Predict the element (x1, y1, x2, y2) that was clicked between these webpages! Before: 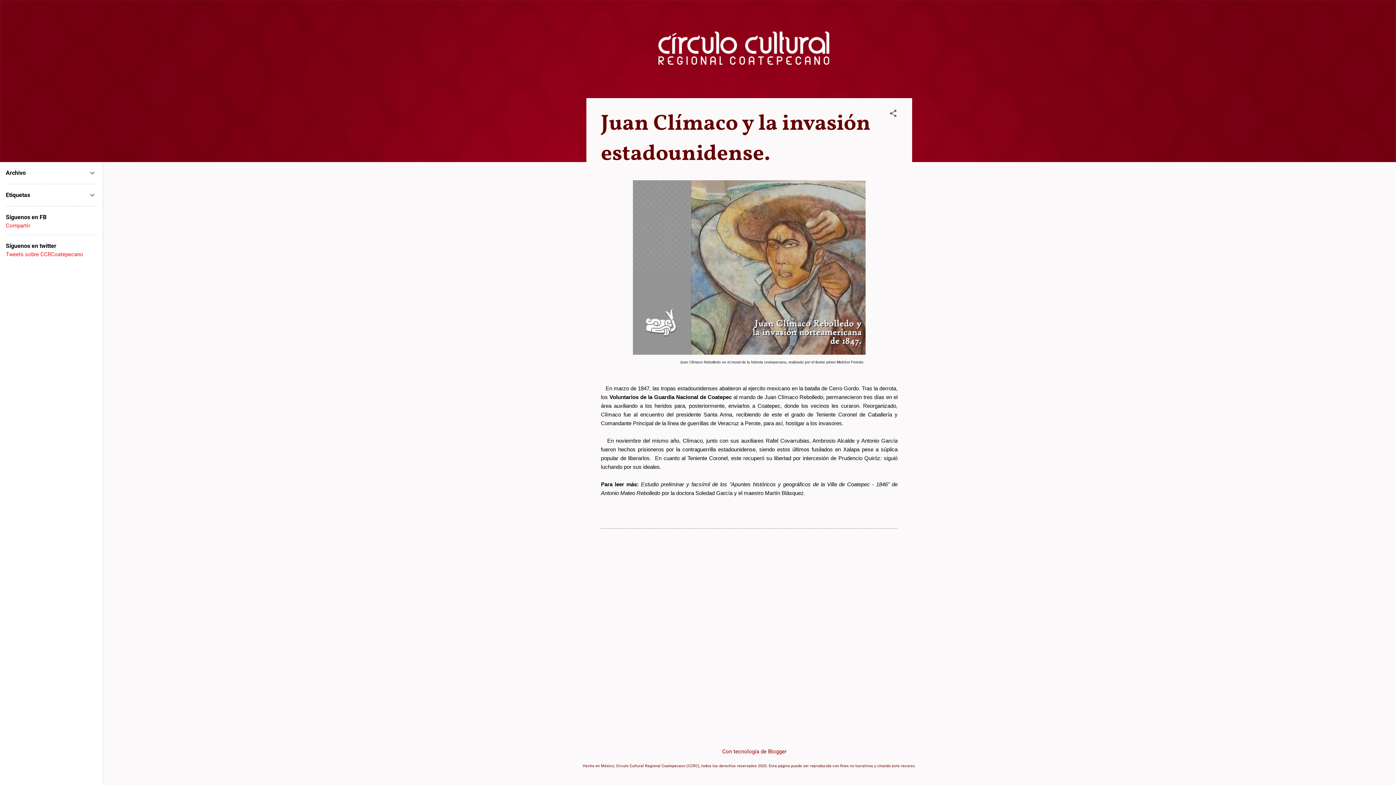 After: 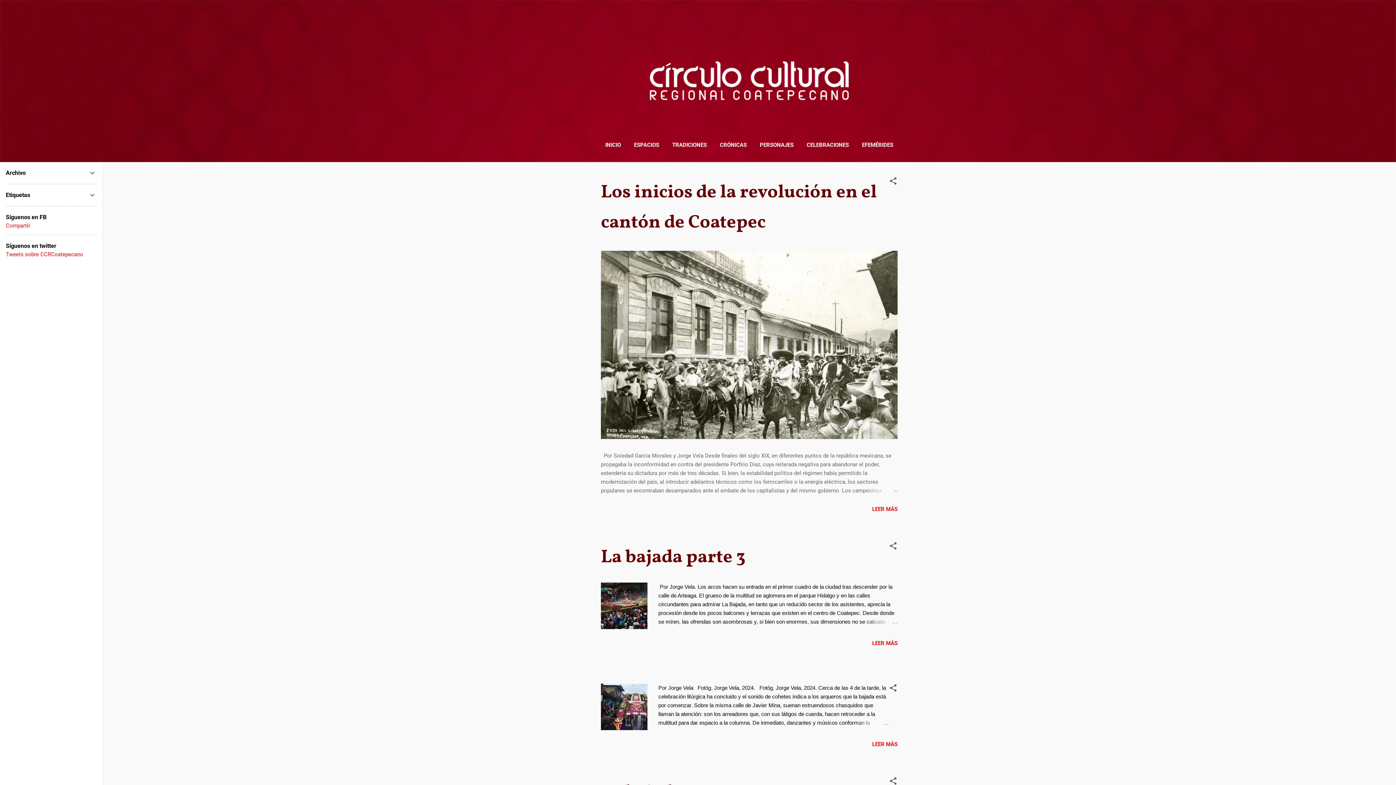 Action: bbox: (586, 13, 595, 23)